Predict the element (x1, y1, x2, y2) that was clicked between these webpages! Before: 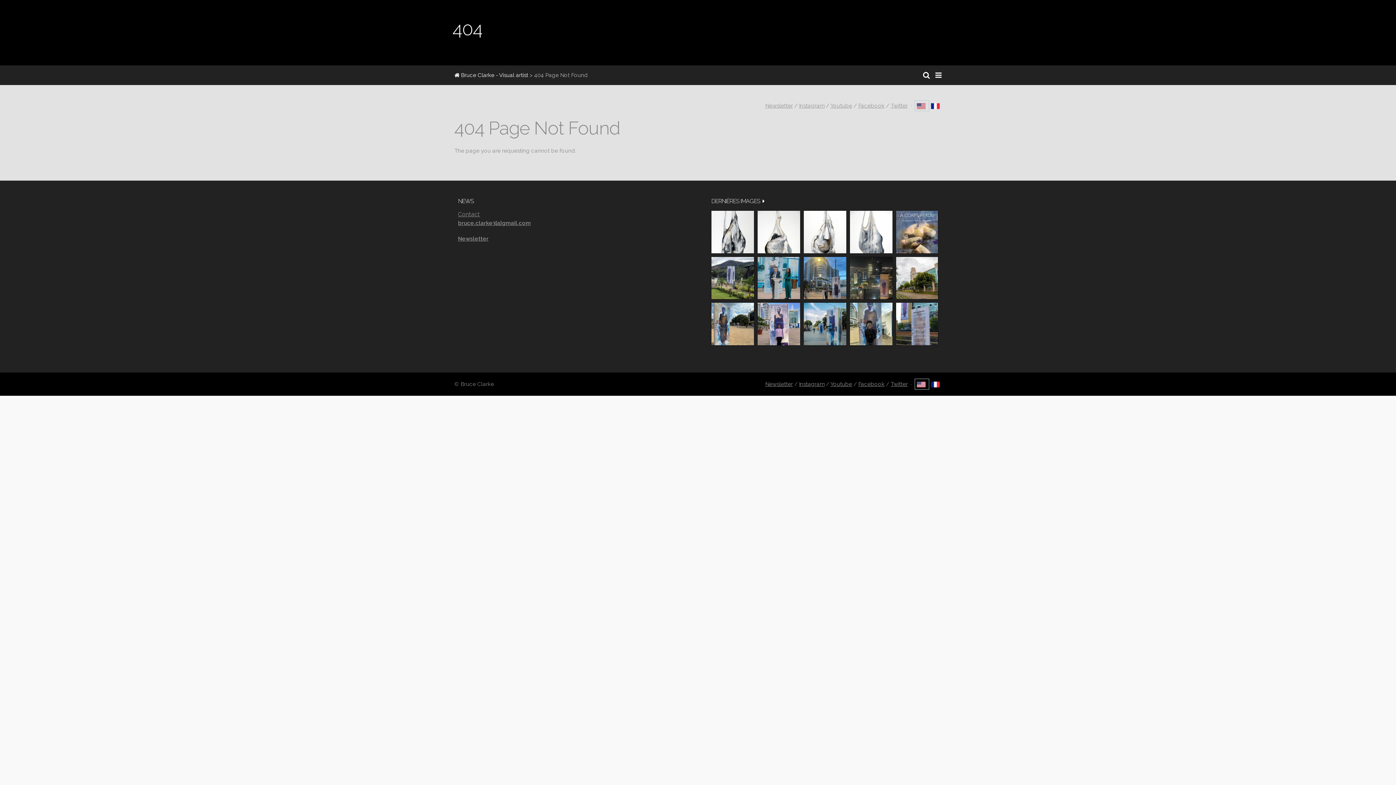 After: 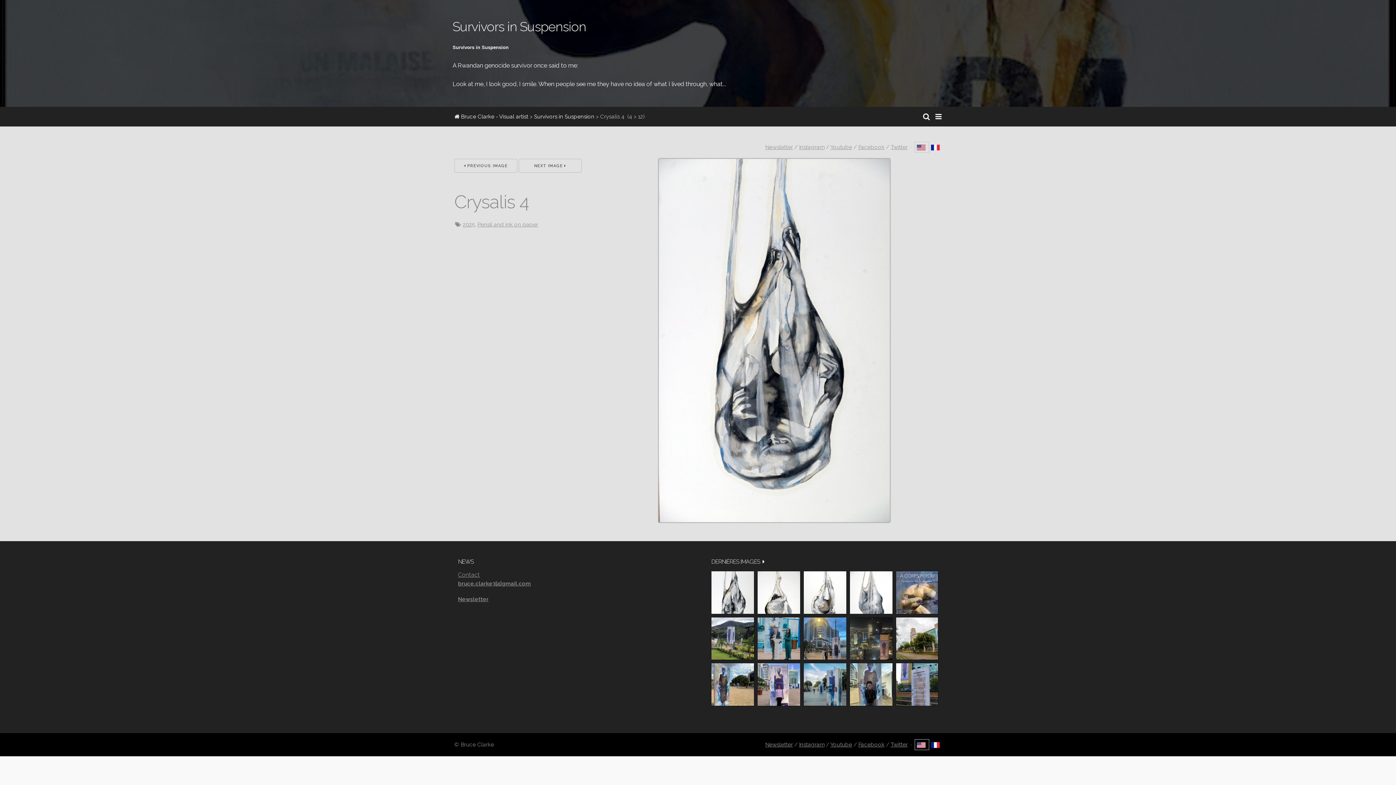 Action: label: 
 bbox: (711, 210, 754, 253)